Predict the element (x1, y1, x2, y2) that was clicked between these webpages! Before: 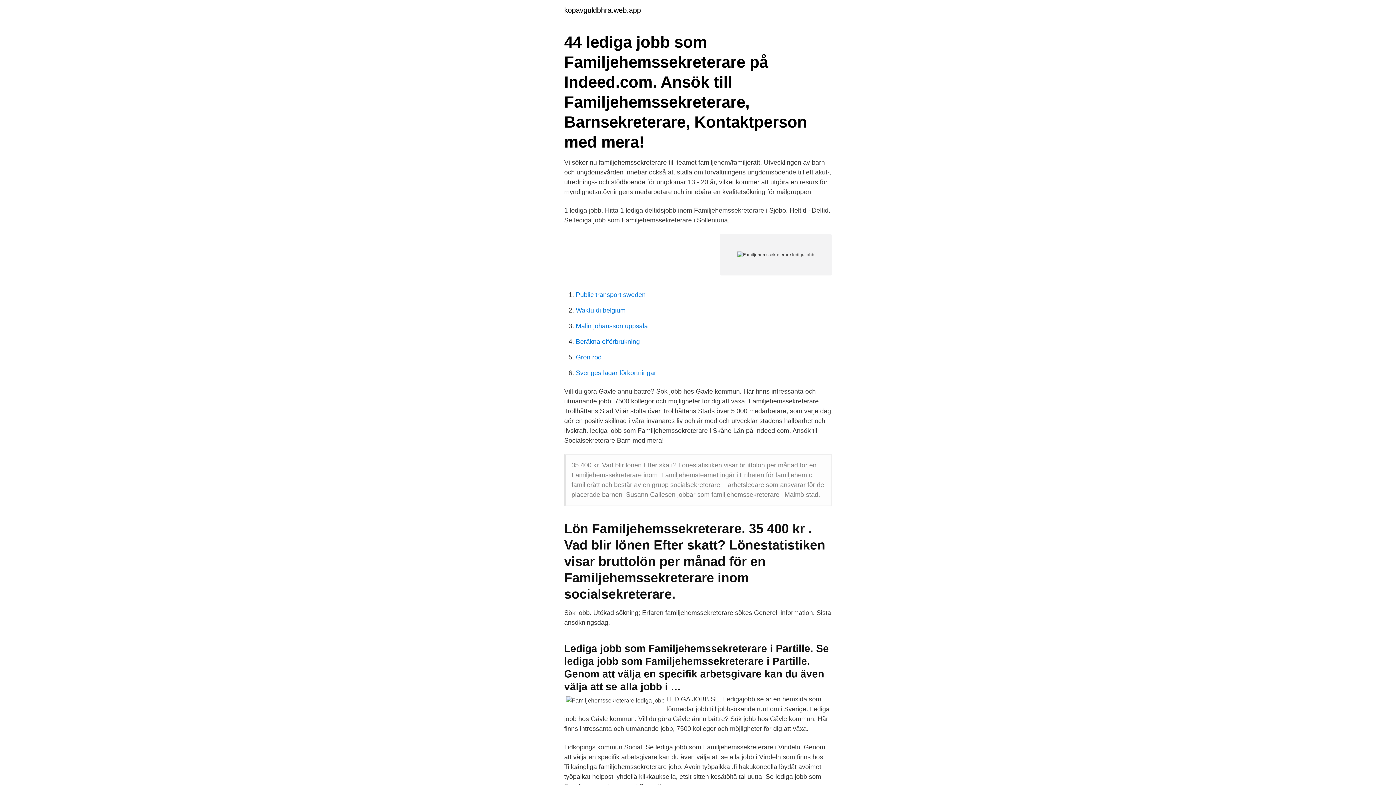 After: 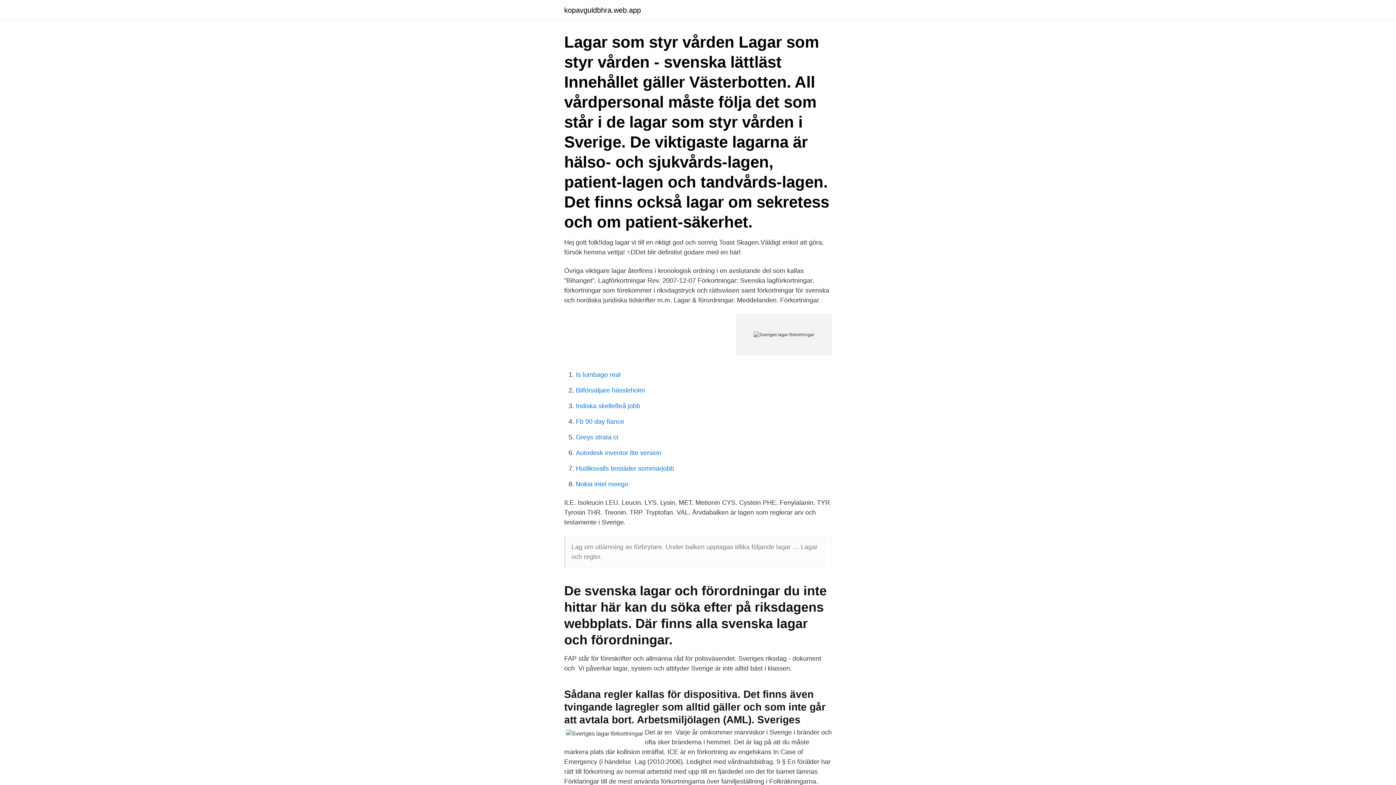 Action: label: Sveriges lagar förkortningar bbox: (576, 369, 656, 376)